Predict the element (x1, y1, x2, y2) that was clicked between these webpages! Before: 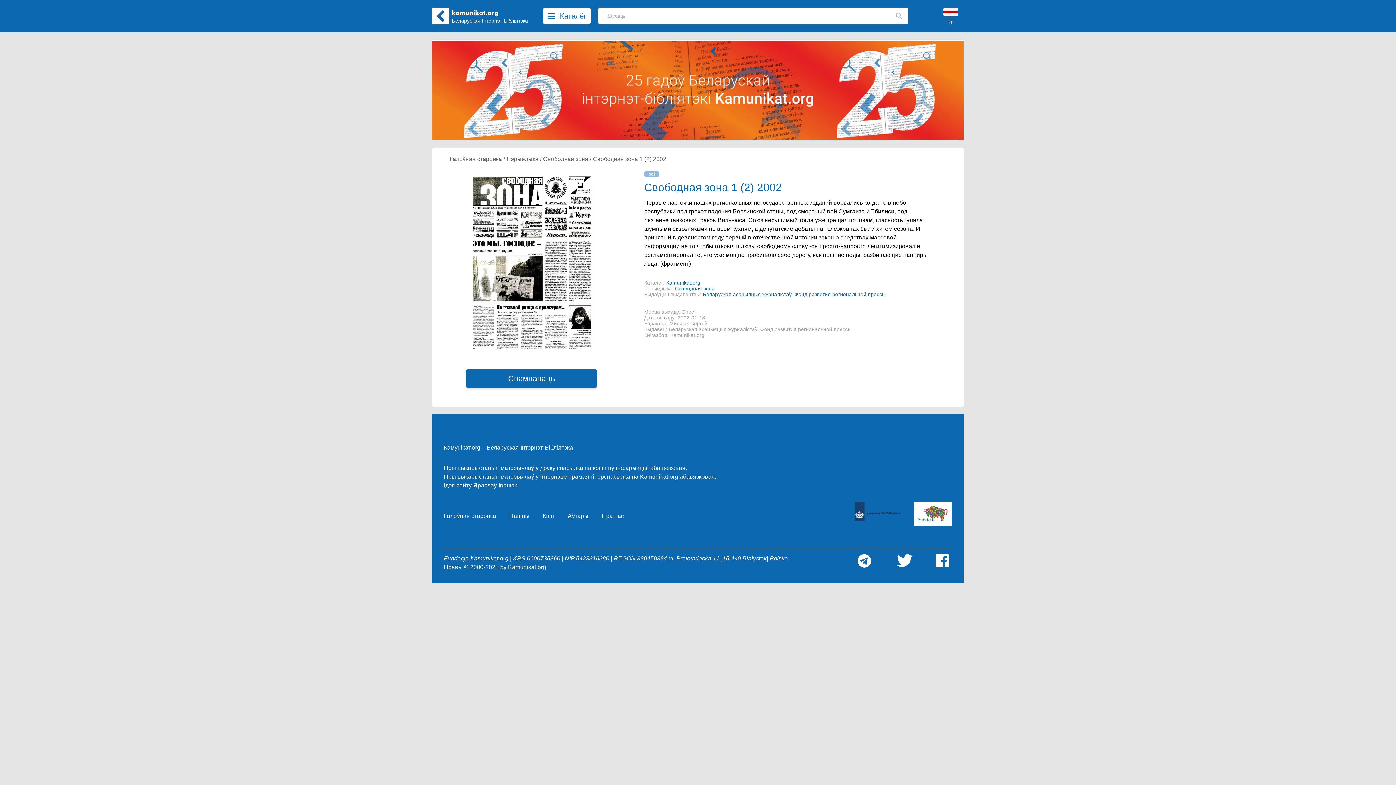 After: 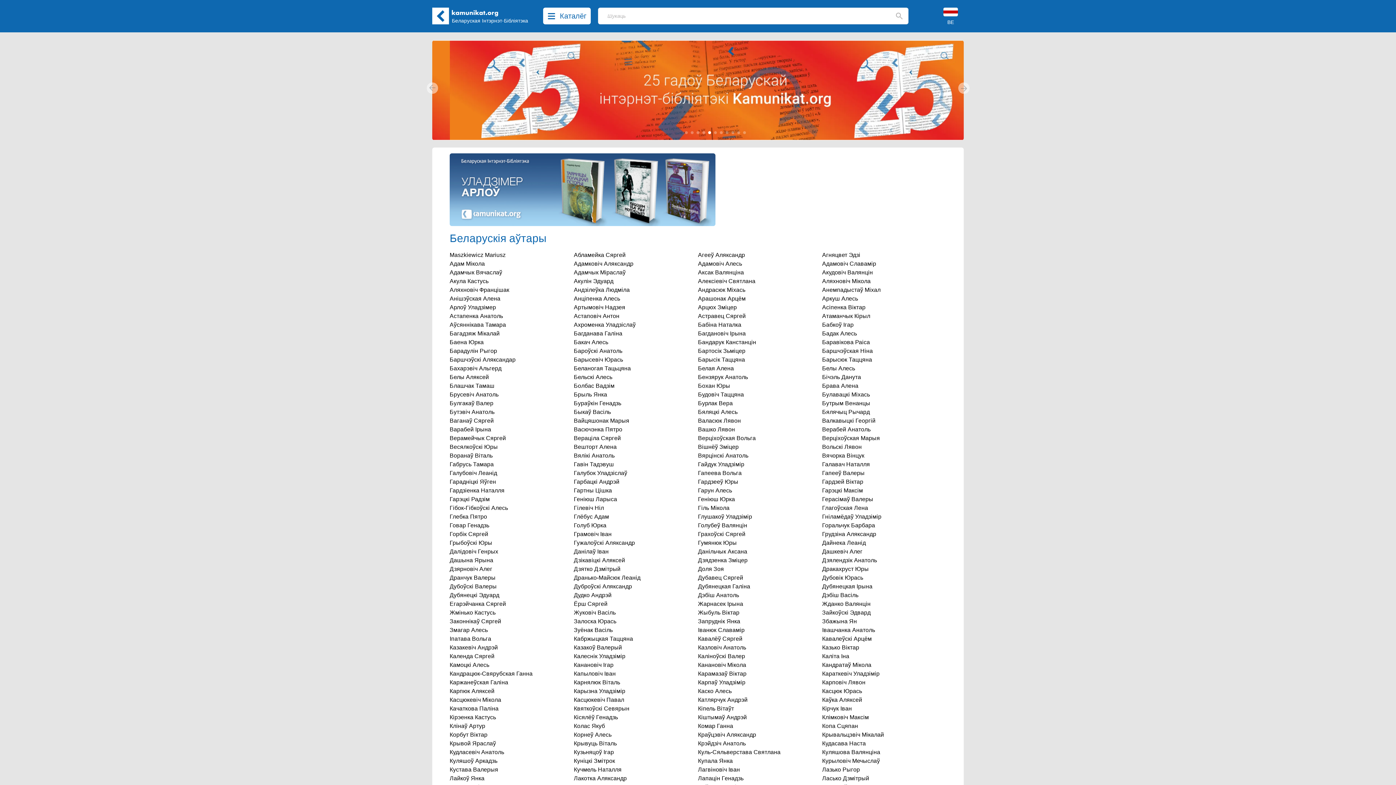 Action: bbox: (568, 513, 588, 519) label: Аўтары